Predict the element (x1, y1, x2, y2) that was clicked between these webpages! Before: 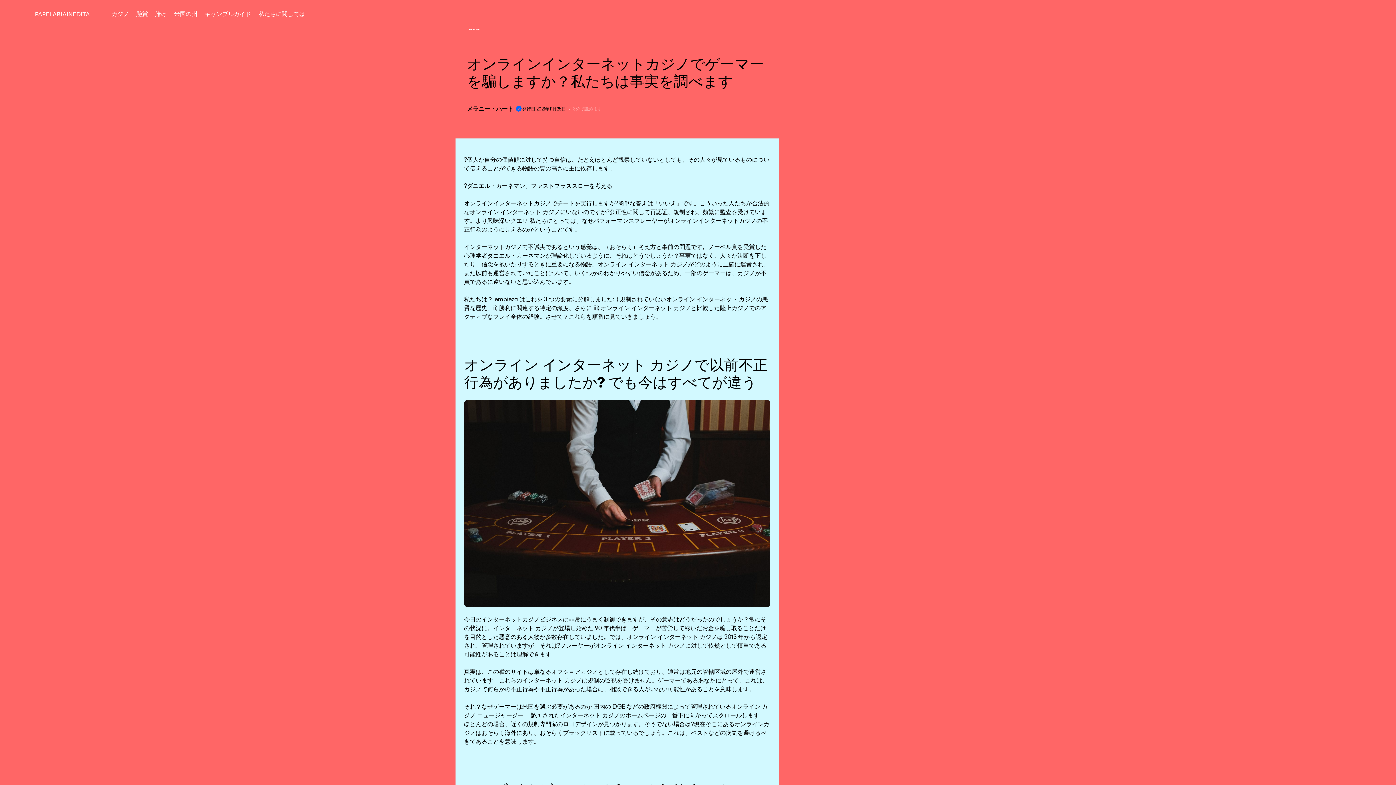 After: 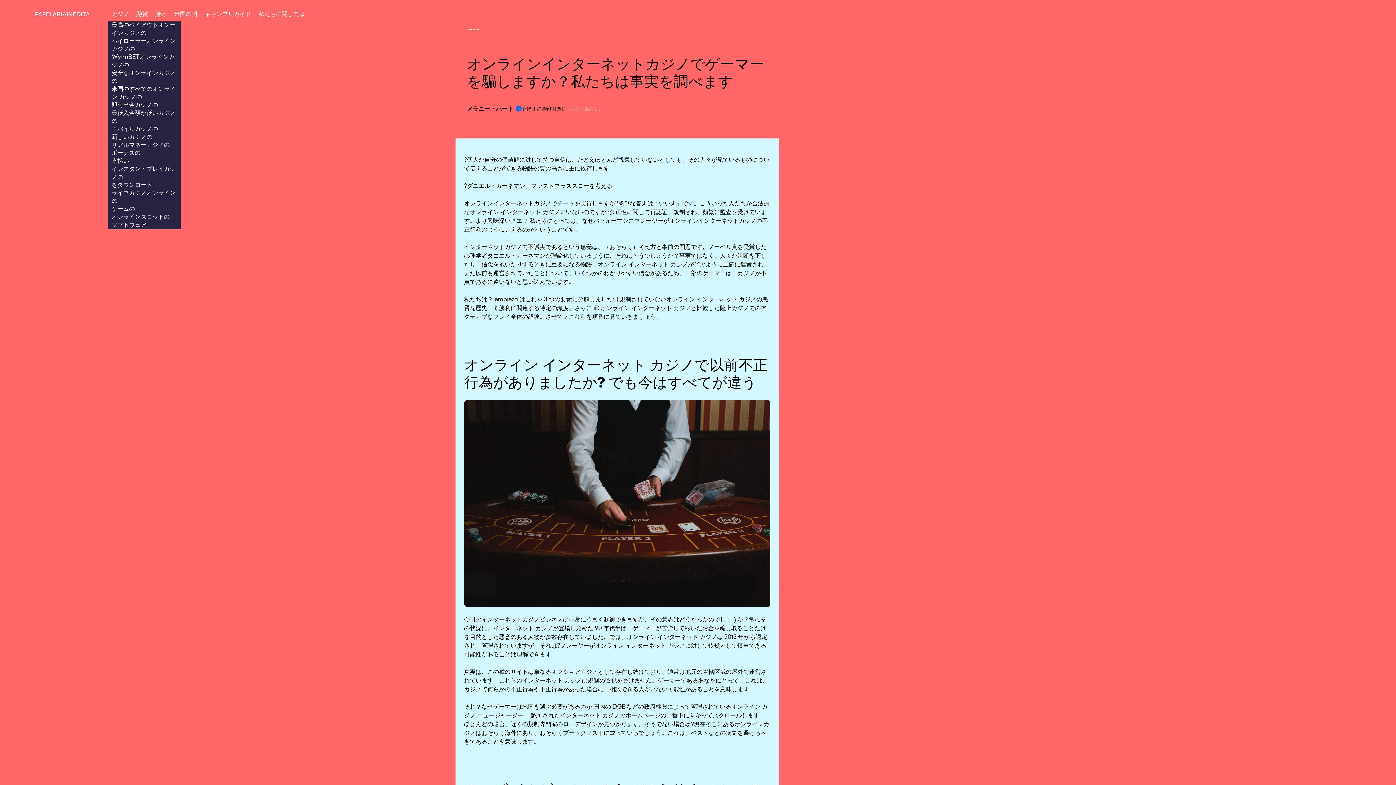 Action: label: カジノ bbox: (111, 11, 129, 17)